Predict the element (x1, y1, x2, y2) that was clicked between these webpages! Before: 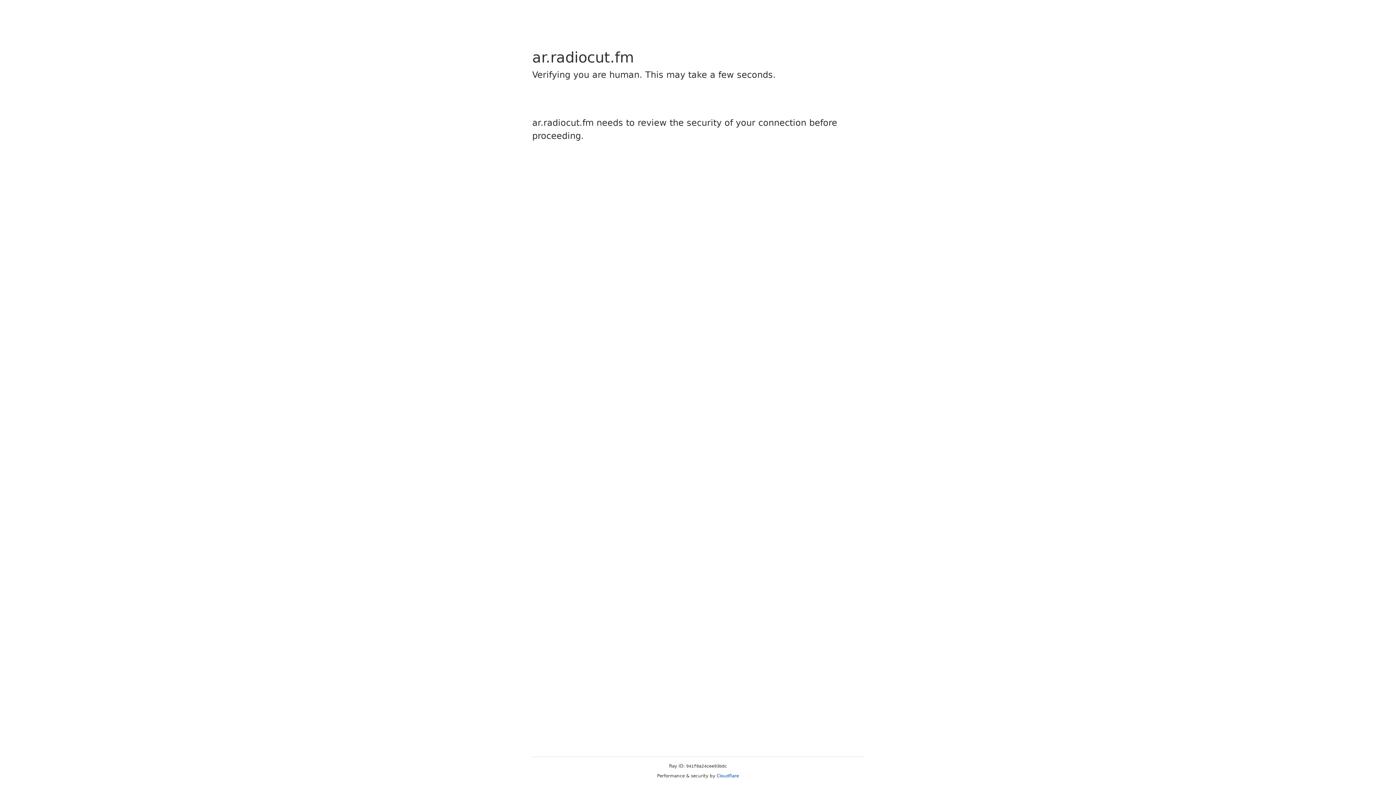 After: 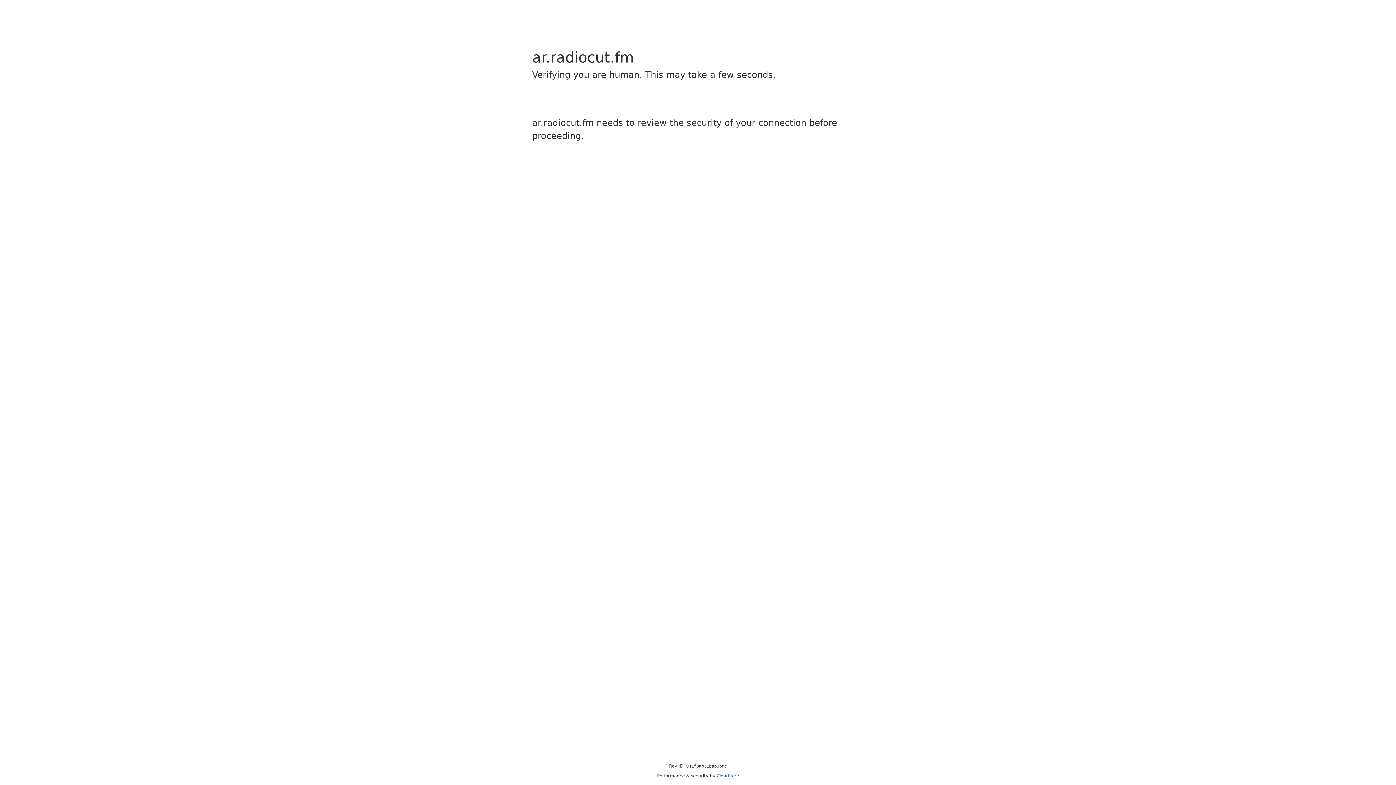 Action: bbox: (716, 773, 739, 778) label: Cloudflare